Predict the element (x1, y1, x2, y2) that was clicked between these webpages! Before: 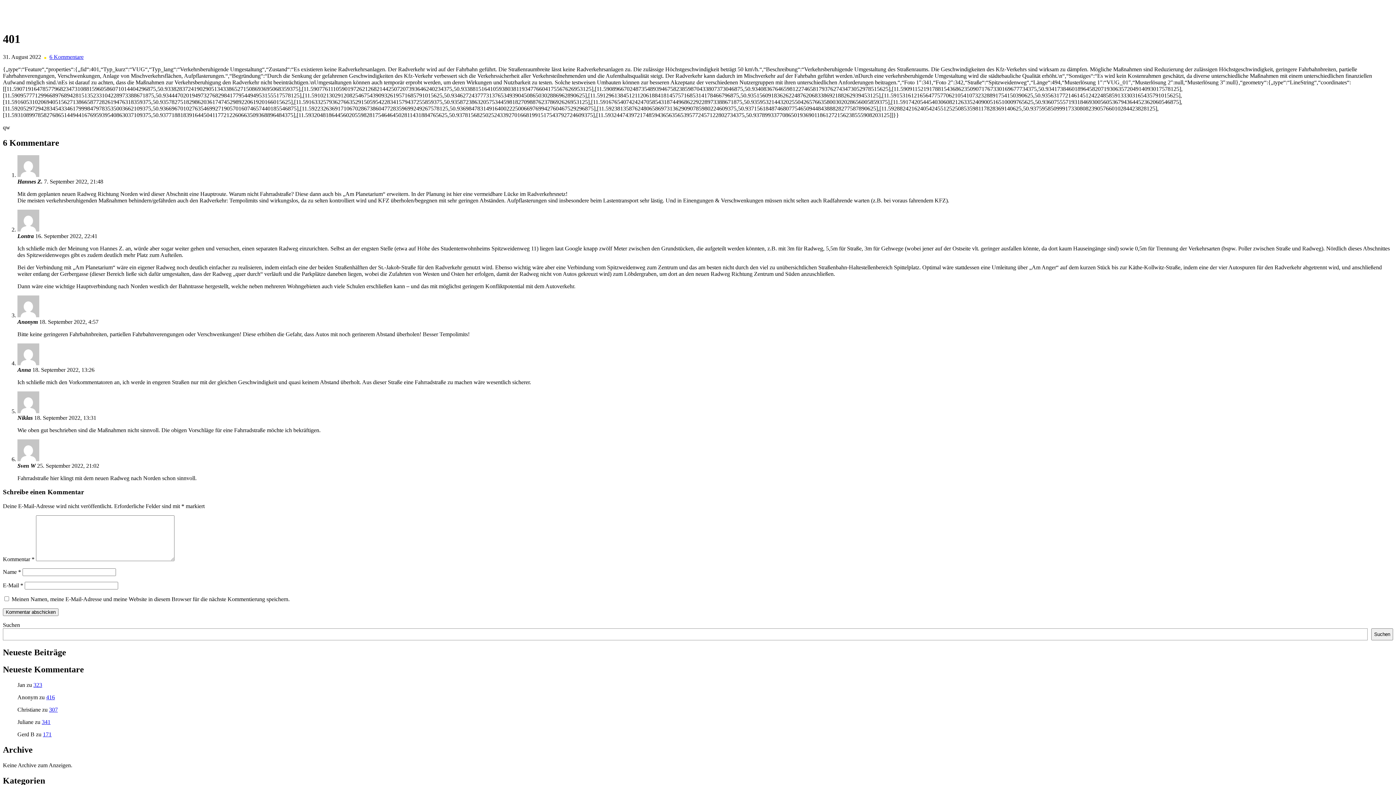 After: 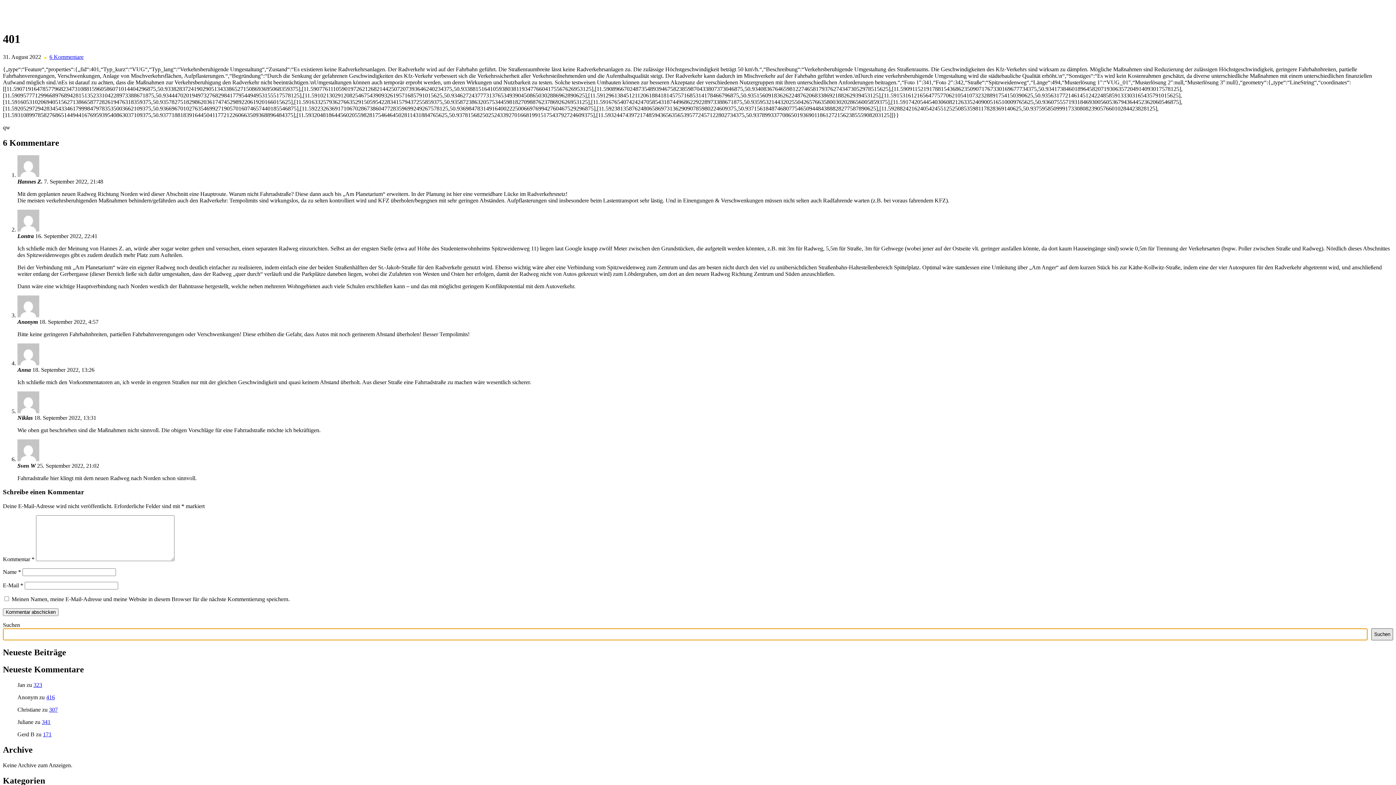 Action: bbox: (1371, 628, 1393, 640) label: Suchen